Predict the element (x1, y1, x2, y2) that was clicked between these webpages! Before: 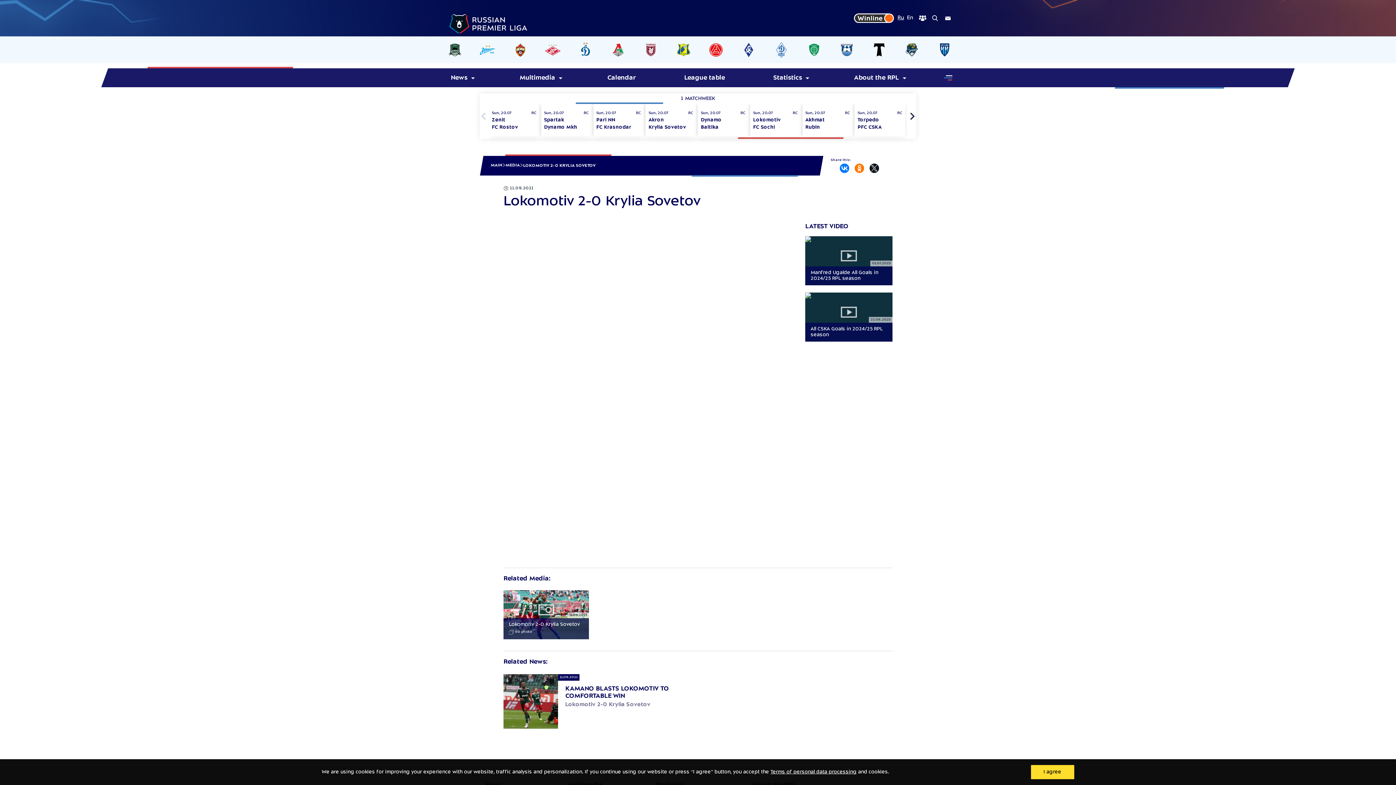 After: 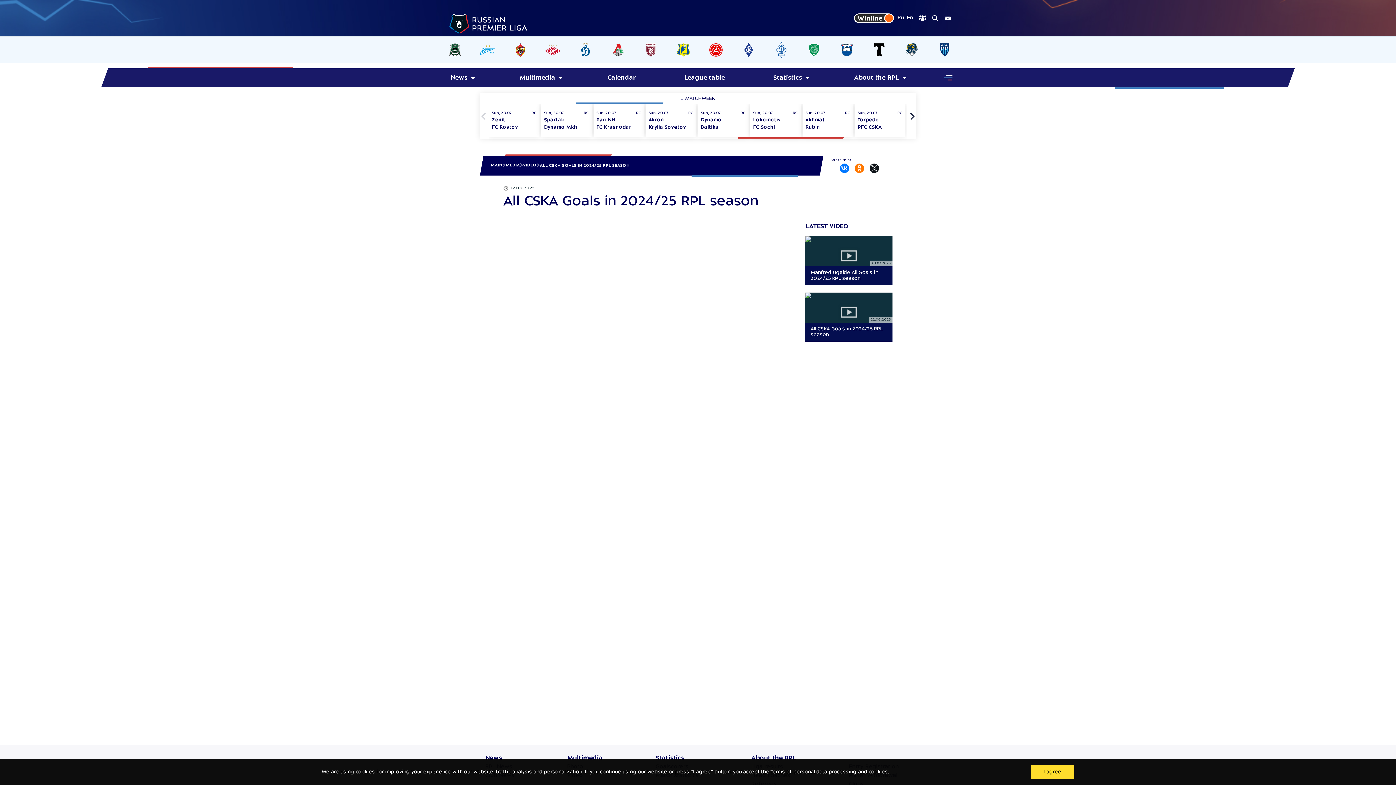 Action: label: 22.06.2025
All CSKA Goals in 2024/25 RPL season bbox: (805, 292, 892, 341)